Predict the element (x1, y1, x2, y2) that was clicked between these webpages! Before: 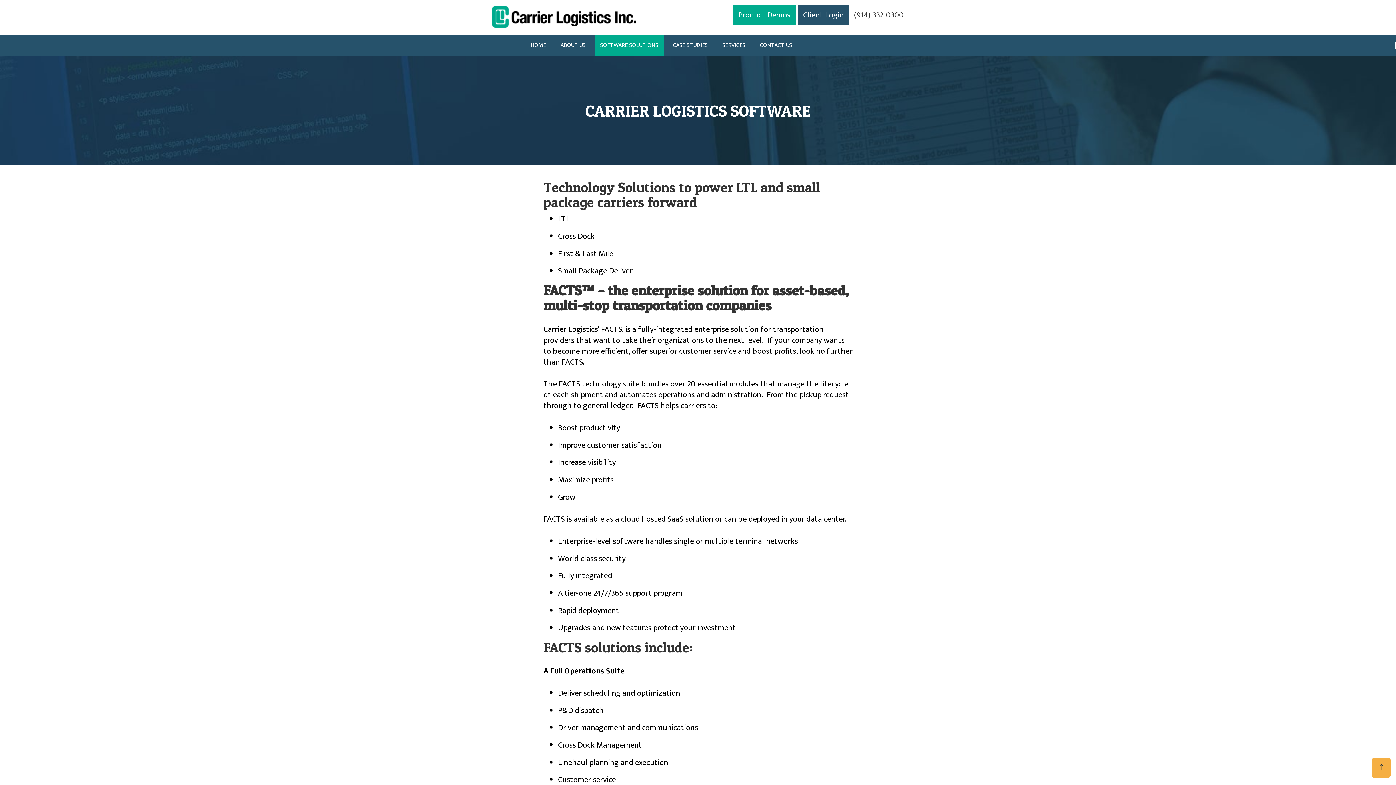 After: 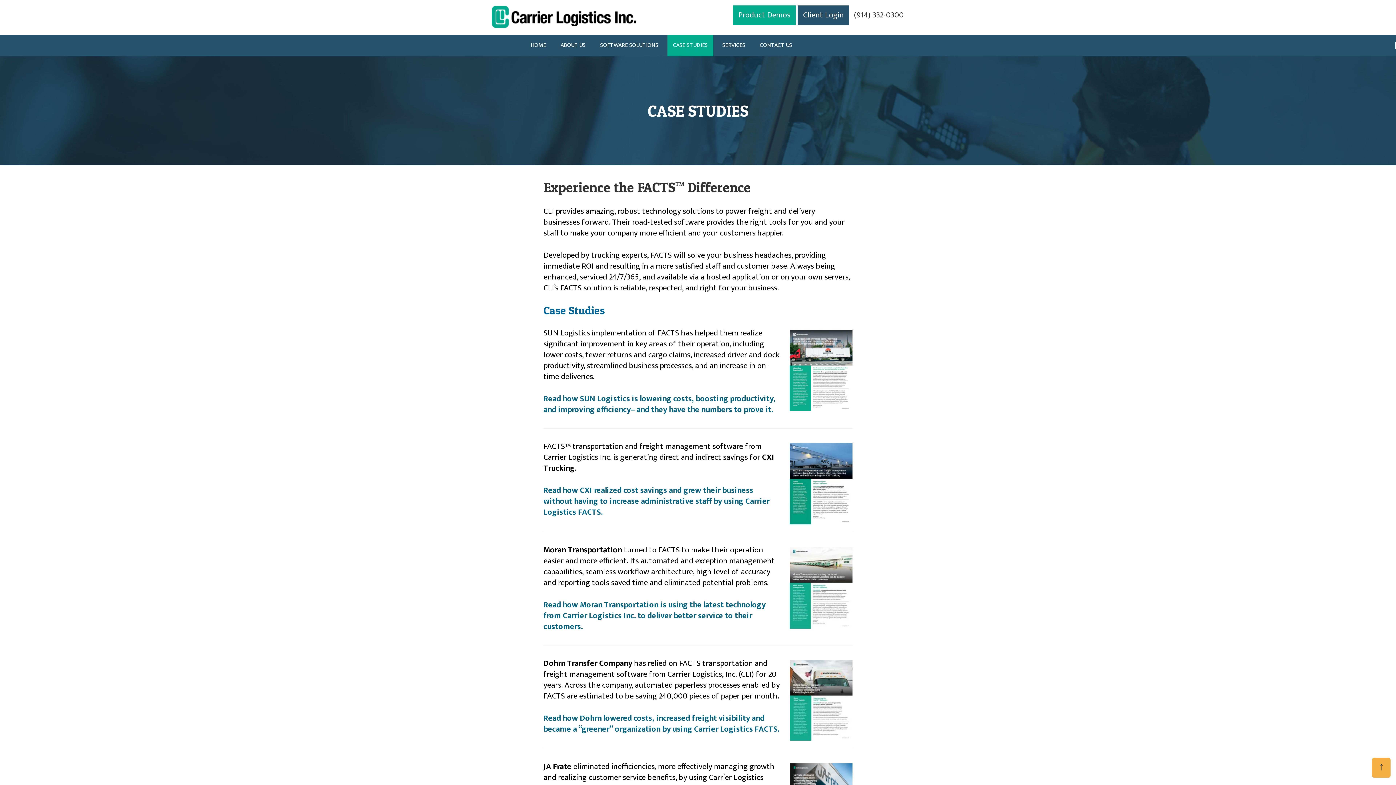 Action: bbox: (667, 34, 713, 56) label: CASE STUDIES